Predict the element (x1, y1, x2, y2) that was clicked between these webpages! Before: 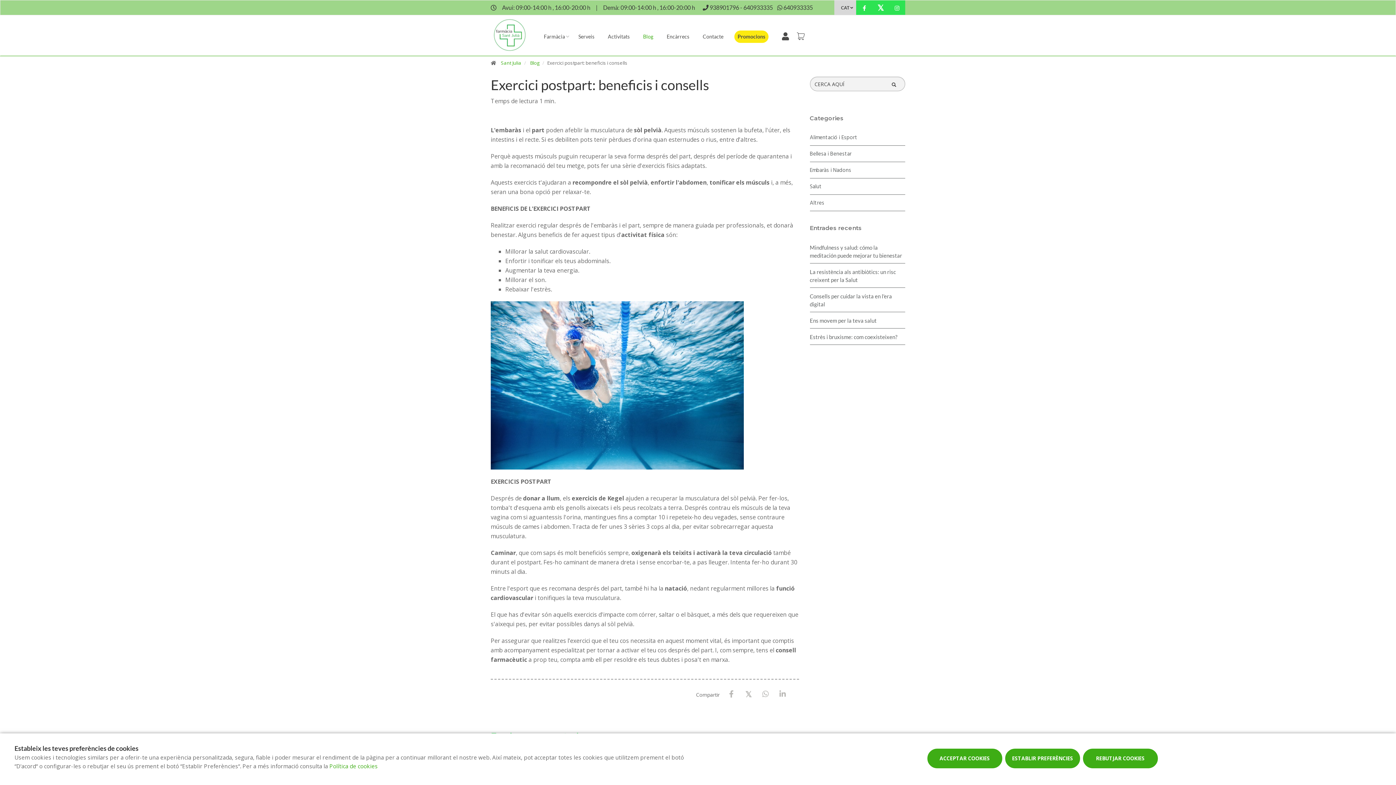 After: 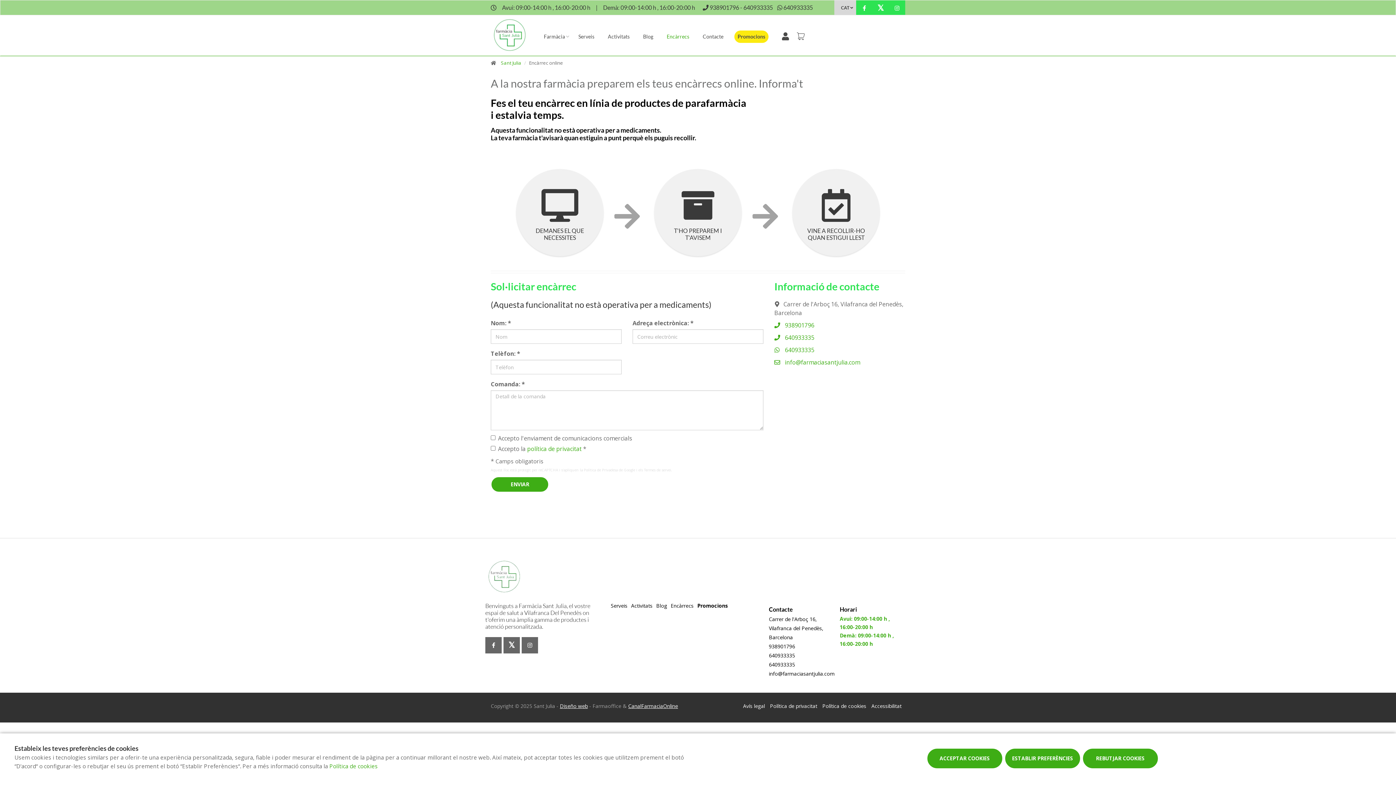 Action: label: Encàrrecs bbox: (664, 28, 694, 42)